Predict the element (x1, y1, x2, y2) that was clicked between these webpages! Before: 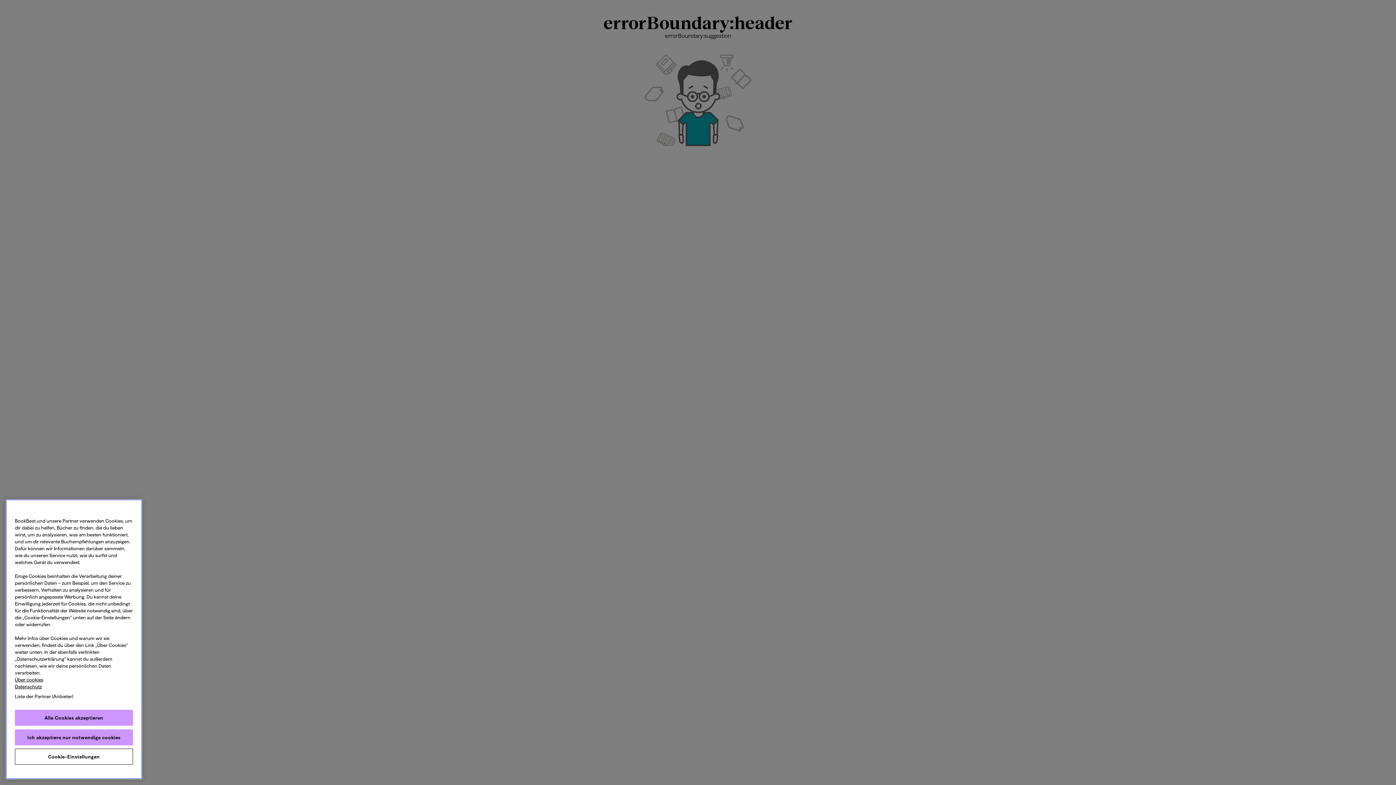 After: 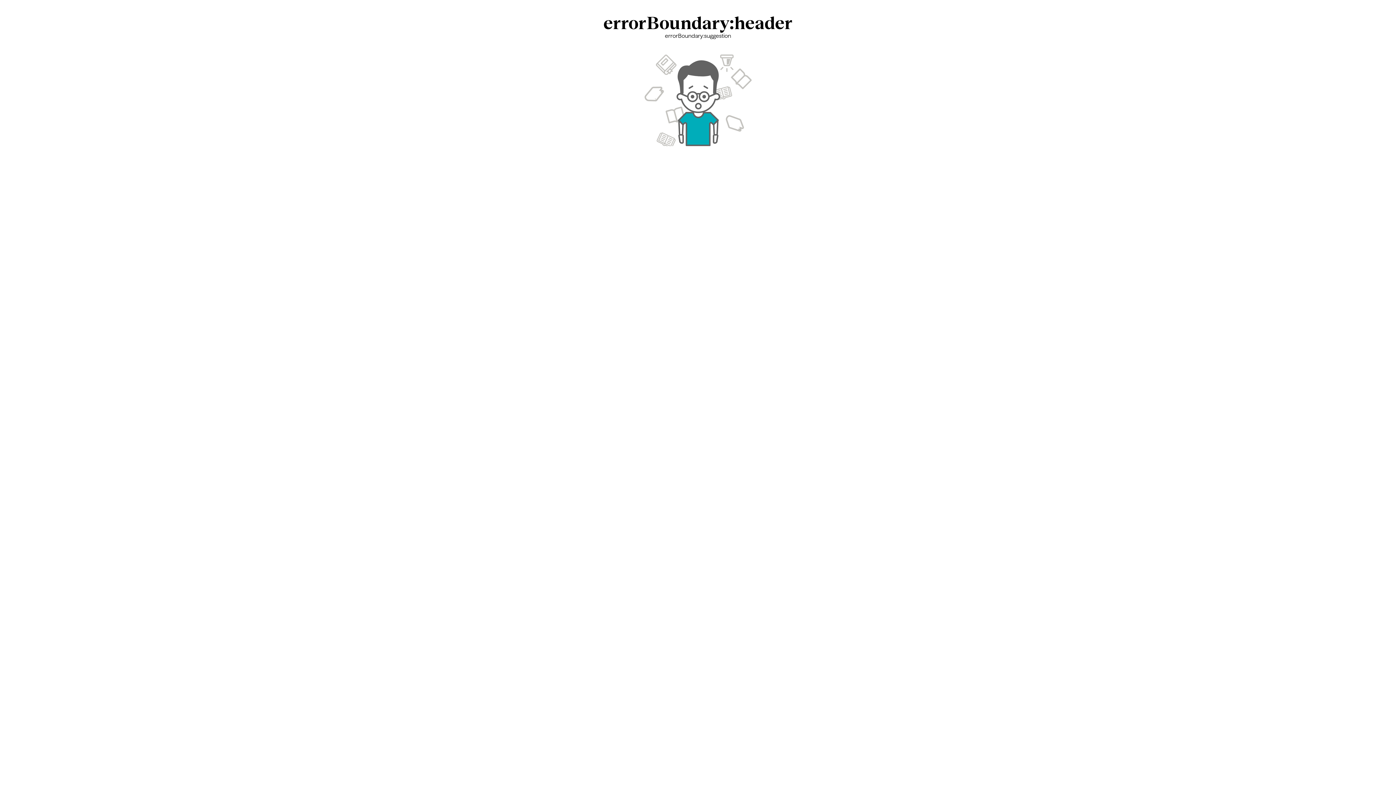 Action: bbox: (14, 710, 133, 726) label: Alle Cookies akzeptieren